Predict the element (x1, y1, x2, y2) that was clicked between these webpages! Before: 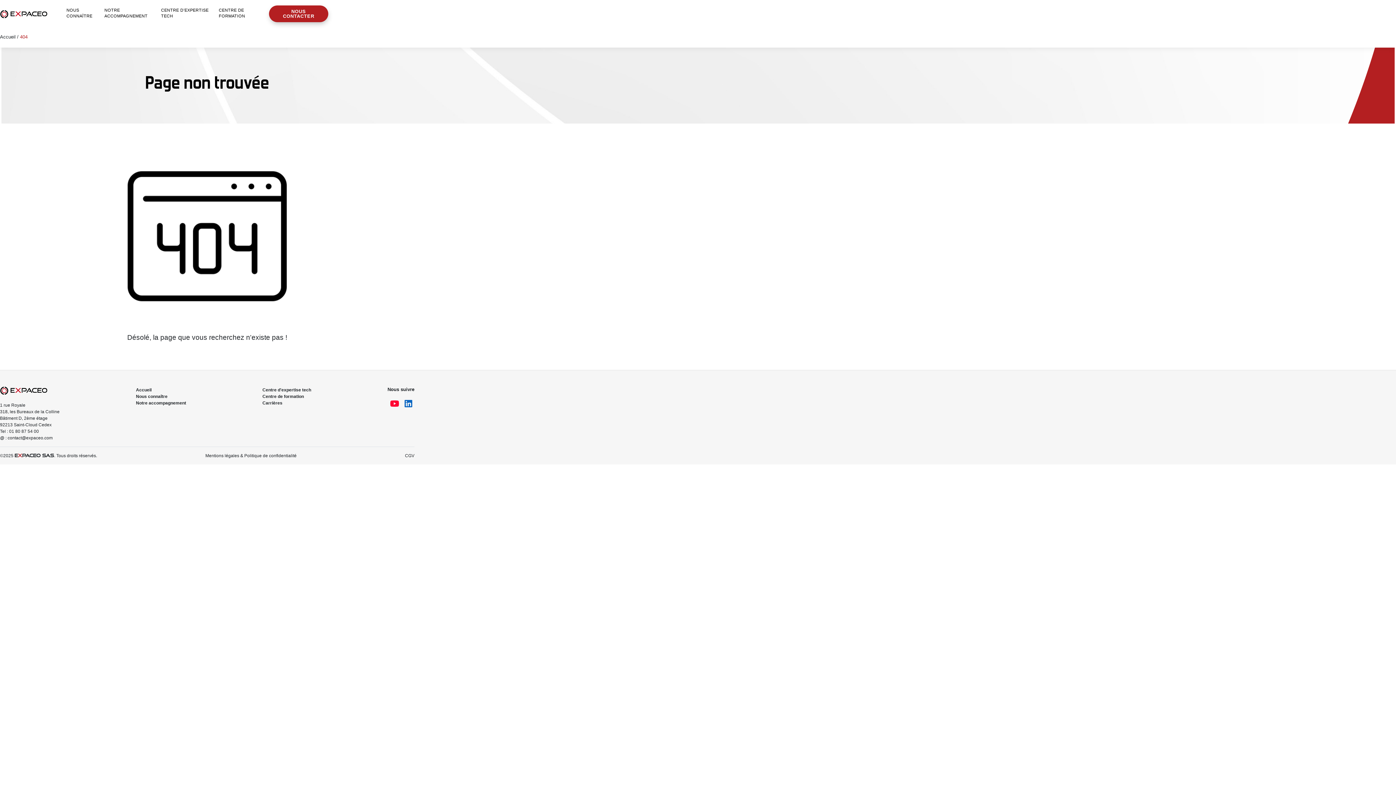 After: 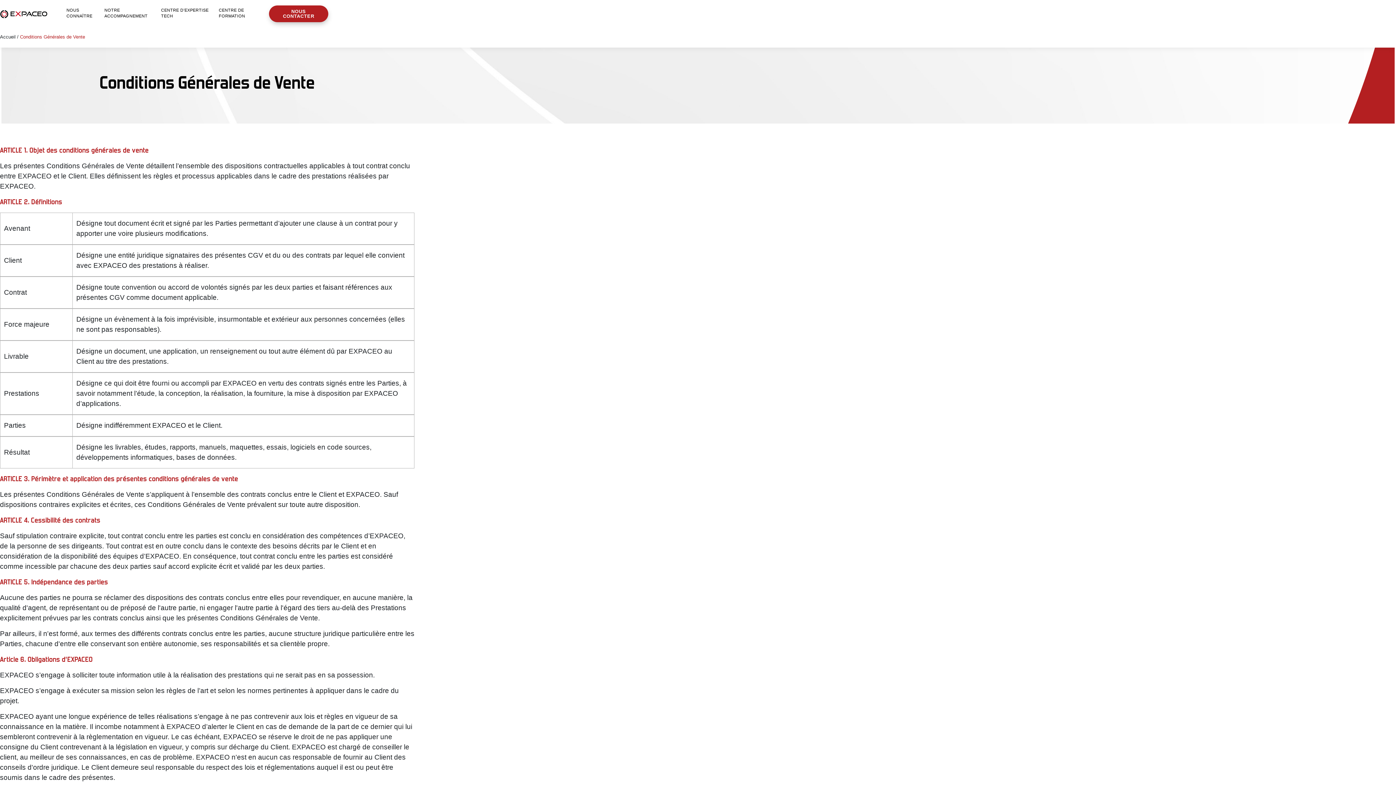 Action: bbox: (405, 453, 414, 458) label: CGV